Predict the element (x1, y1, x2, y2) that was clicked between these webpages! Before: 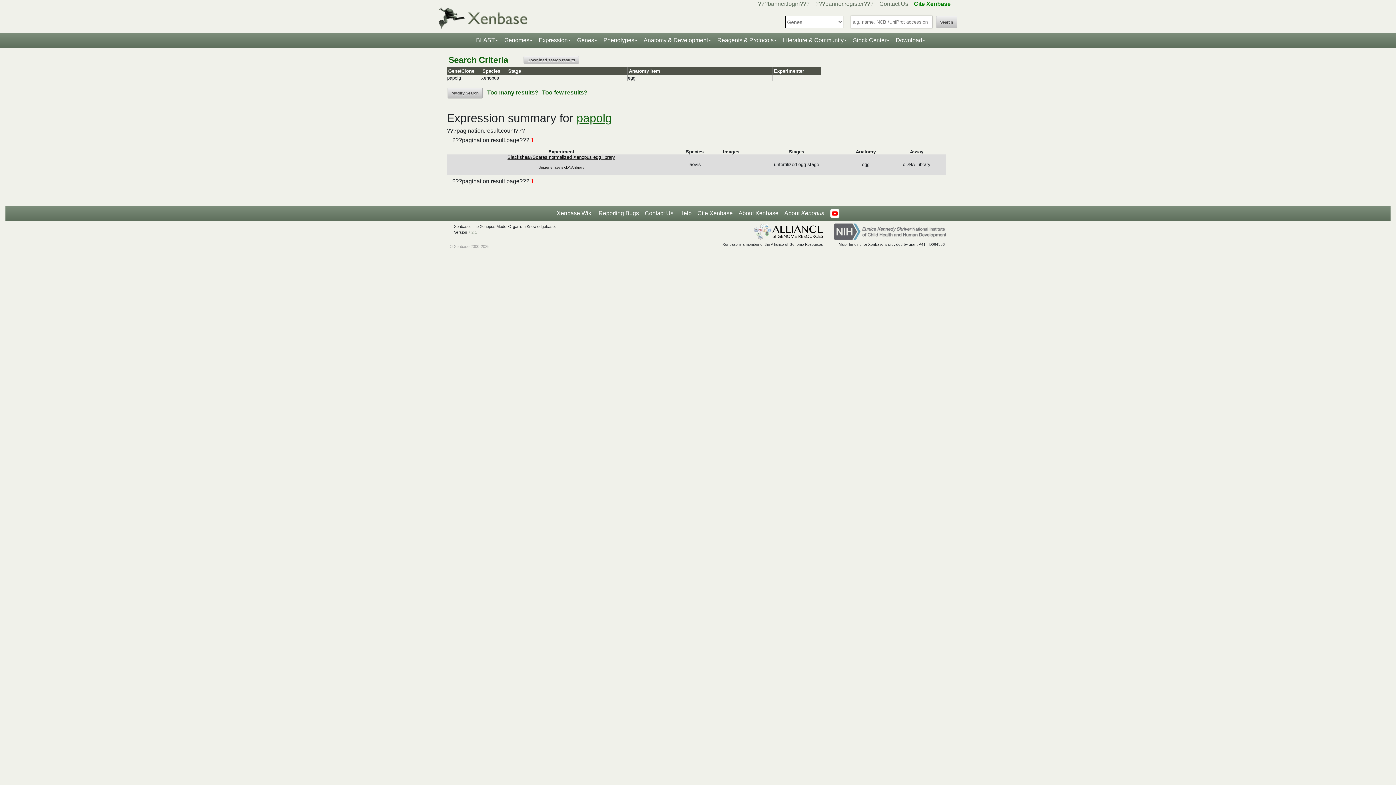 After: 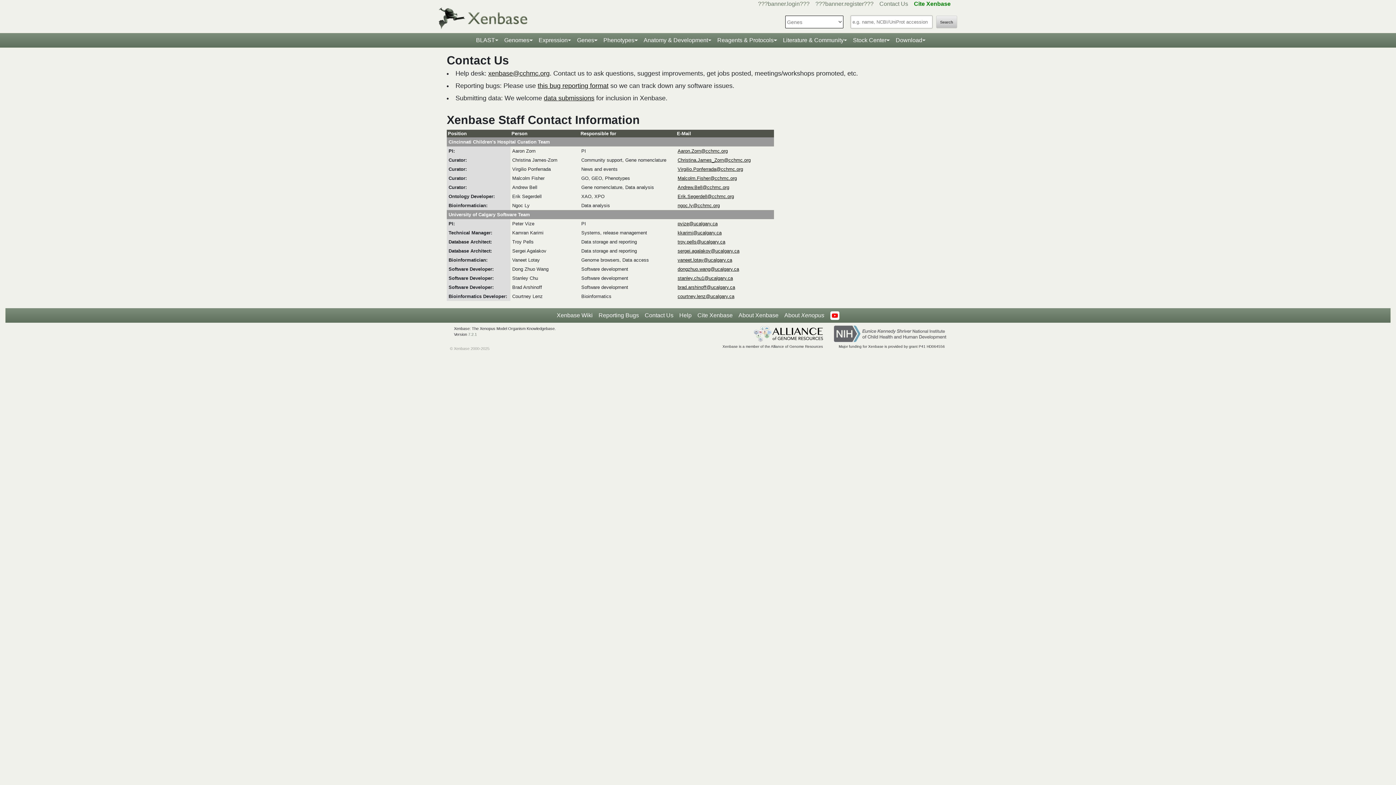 Action: label: Contact Us bbox: (642, 206, 676, 220)